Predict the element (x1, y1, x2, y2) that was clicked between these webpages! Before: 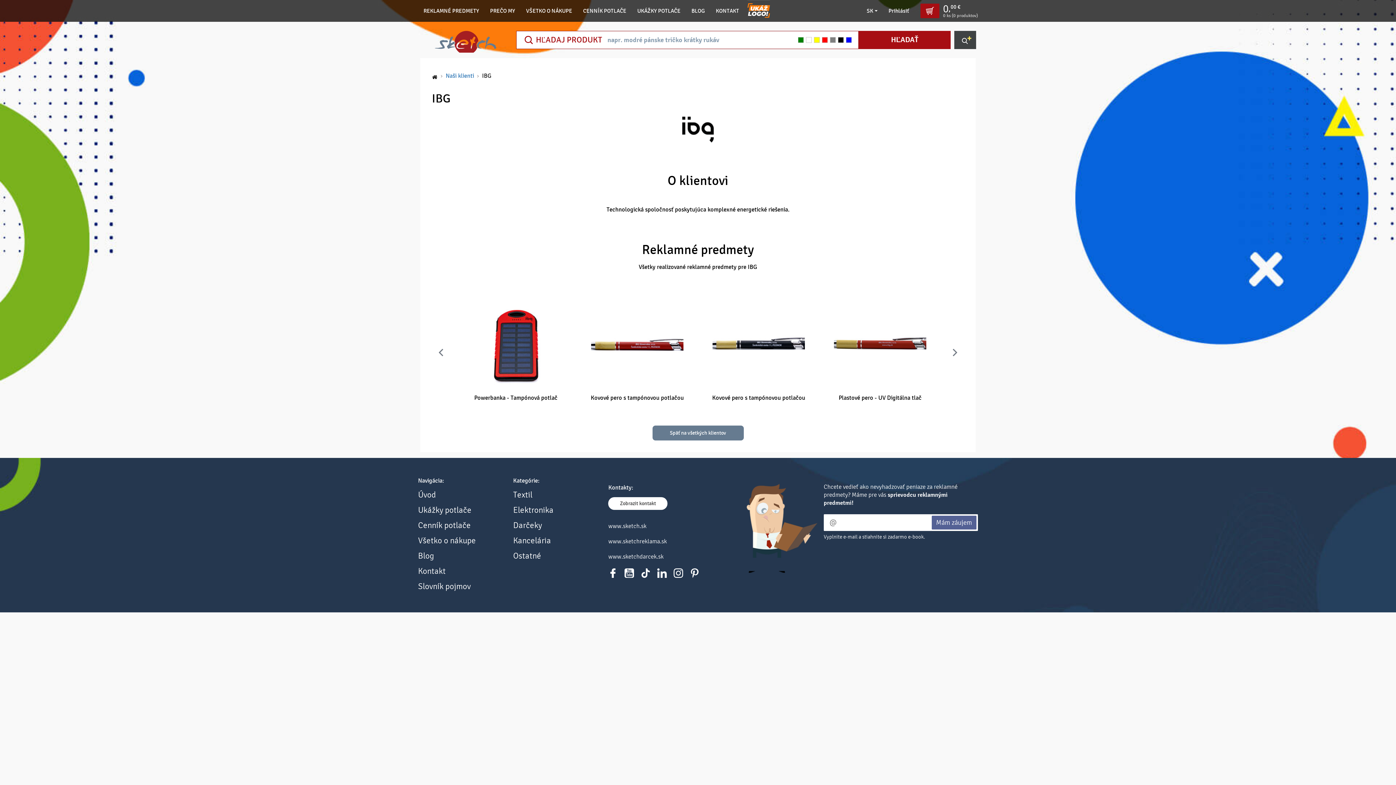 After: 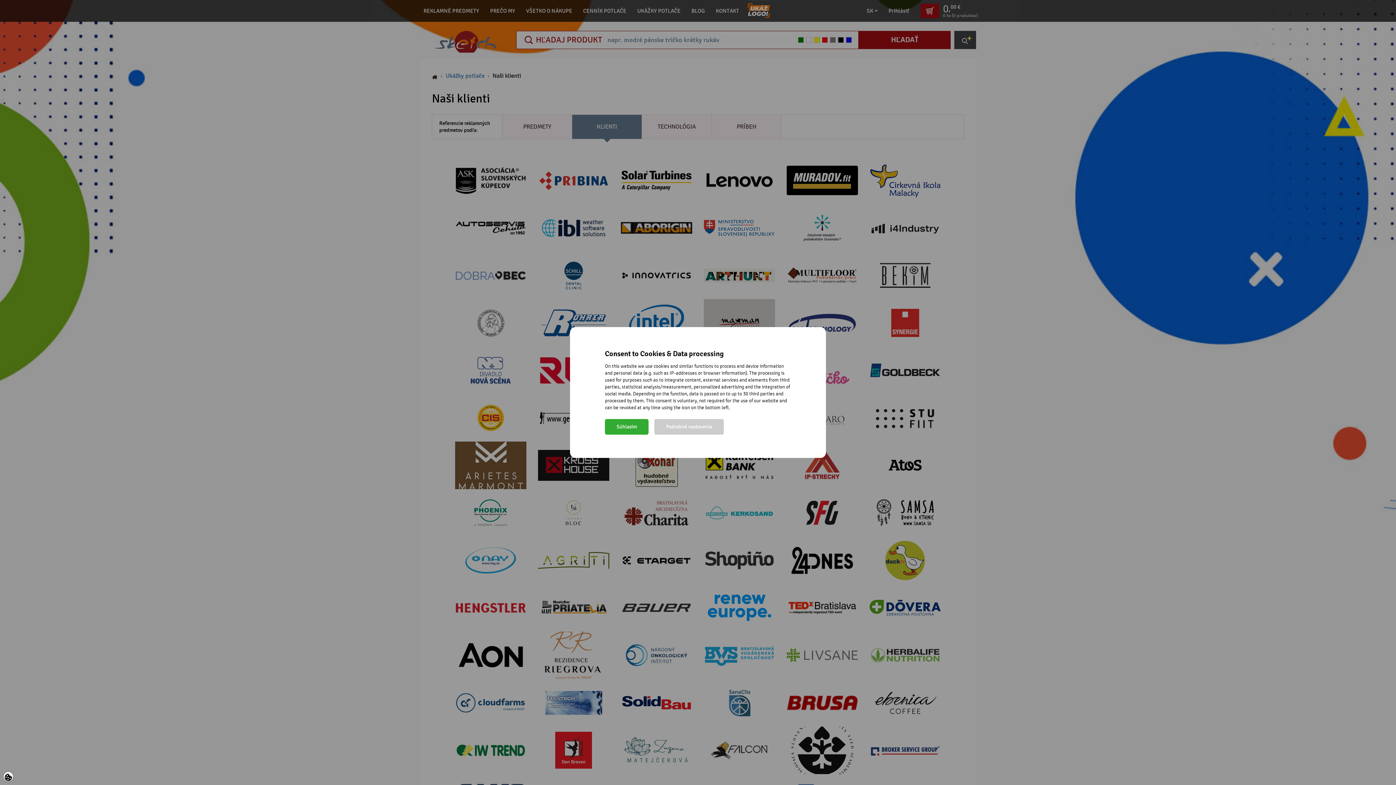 Action: label: Späť na všetkých klientov bbox: (652, 425, 743, 440)